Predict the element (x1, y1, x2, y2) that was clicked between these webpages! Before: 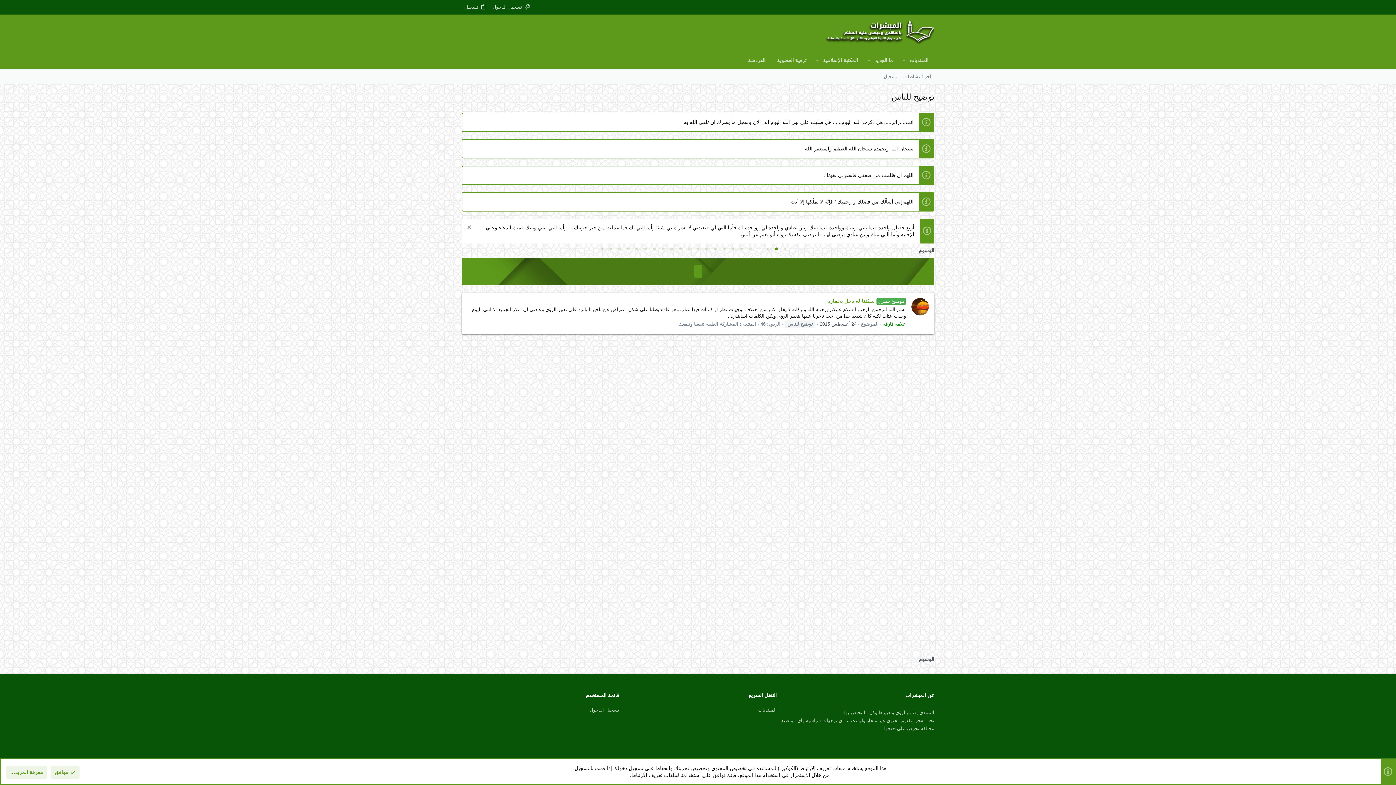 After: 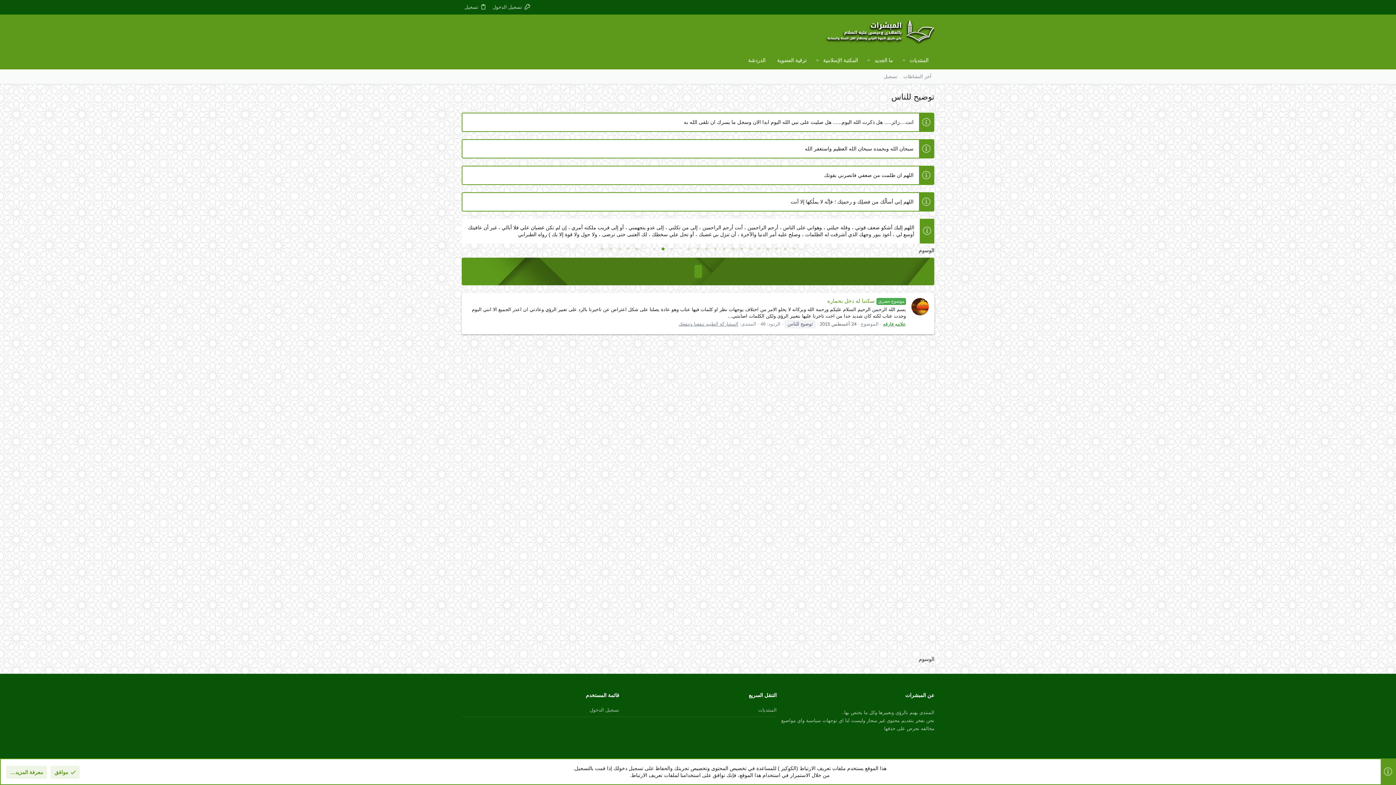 Action: bbox: (654, 243, 663, 254) label: Go to slide #16